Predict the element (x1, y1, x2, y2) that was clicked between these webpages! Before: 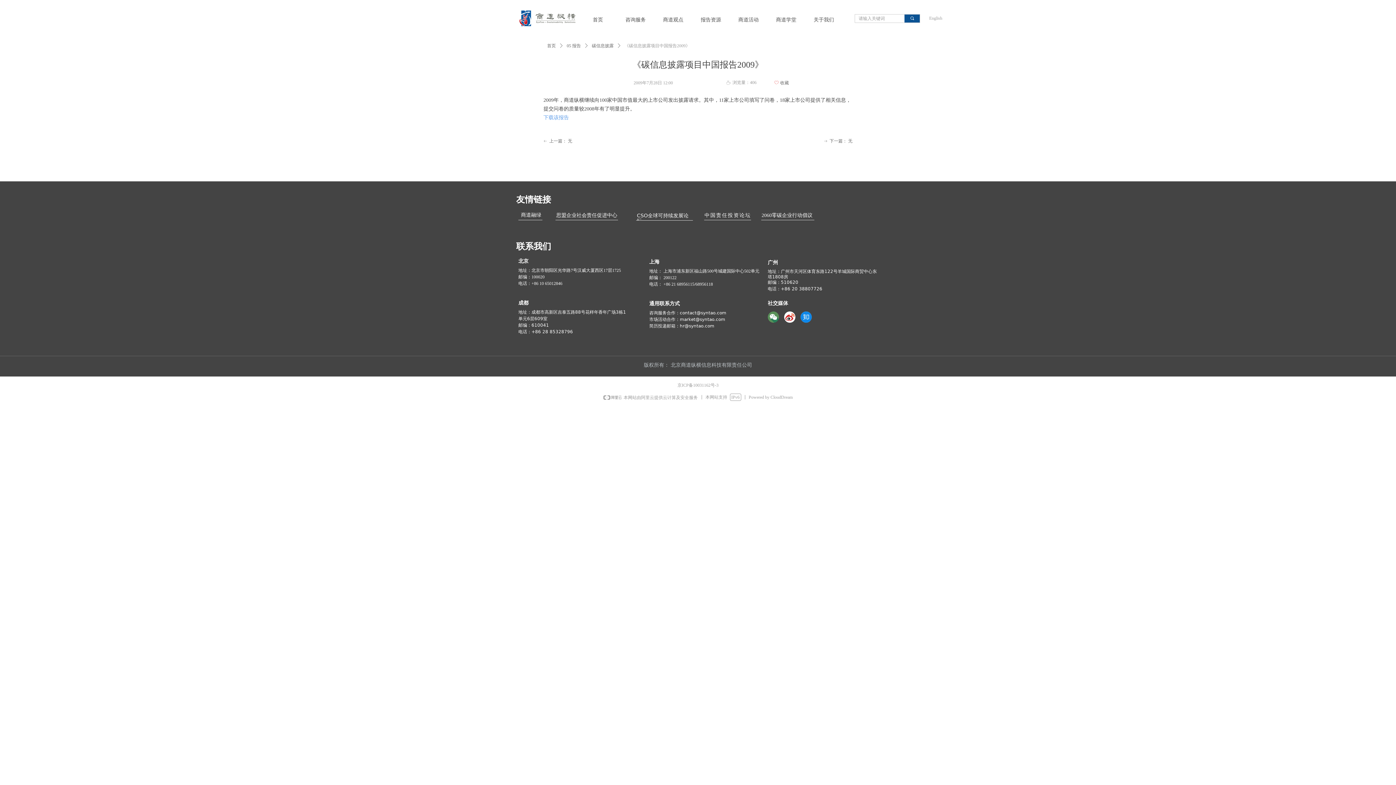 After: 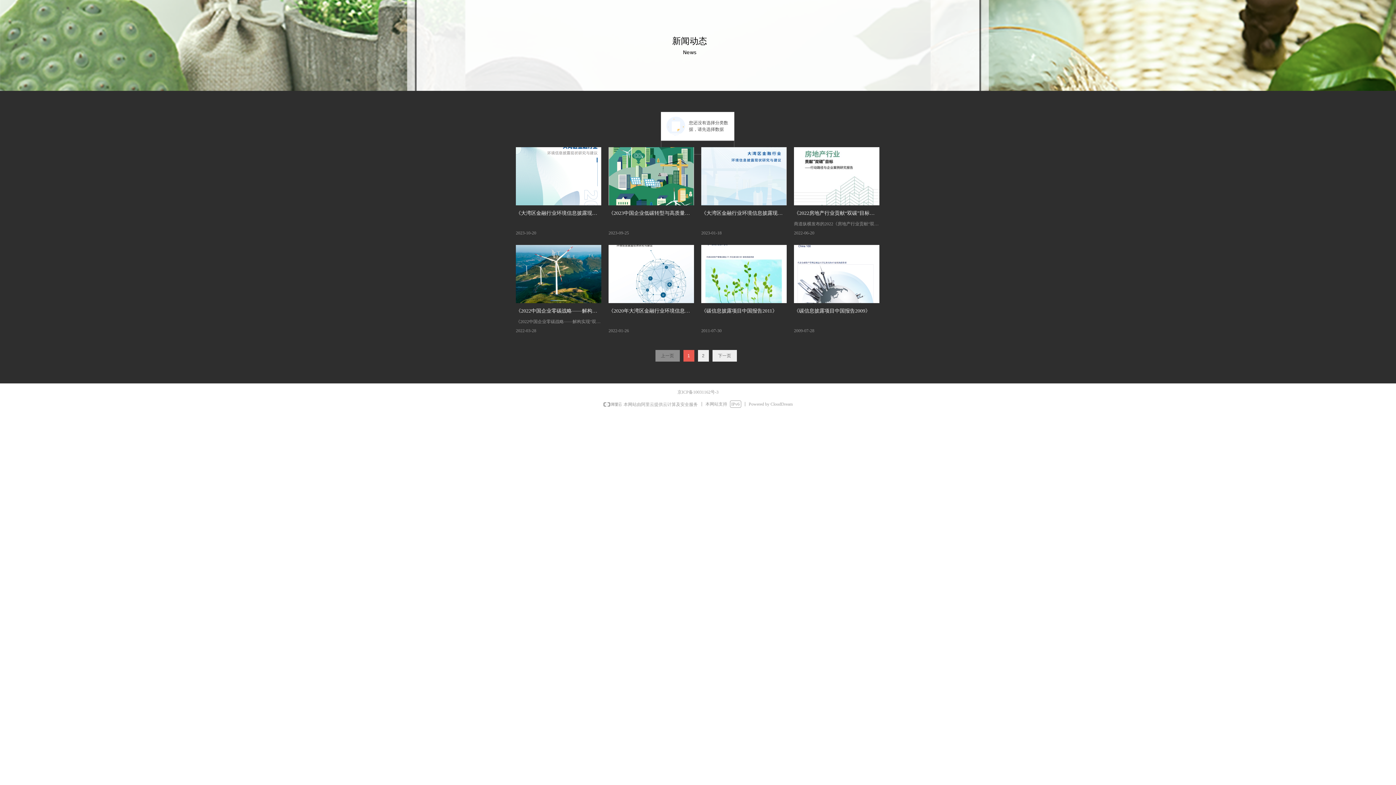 Action: bbox: (592, 39, 613, 52) label: 碳信息披露